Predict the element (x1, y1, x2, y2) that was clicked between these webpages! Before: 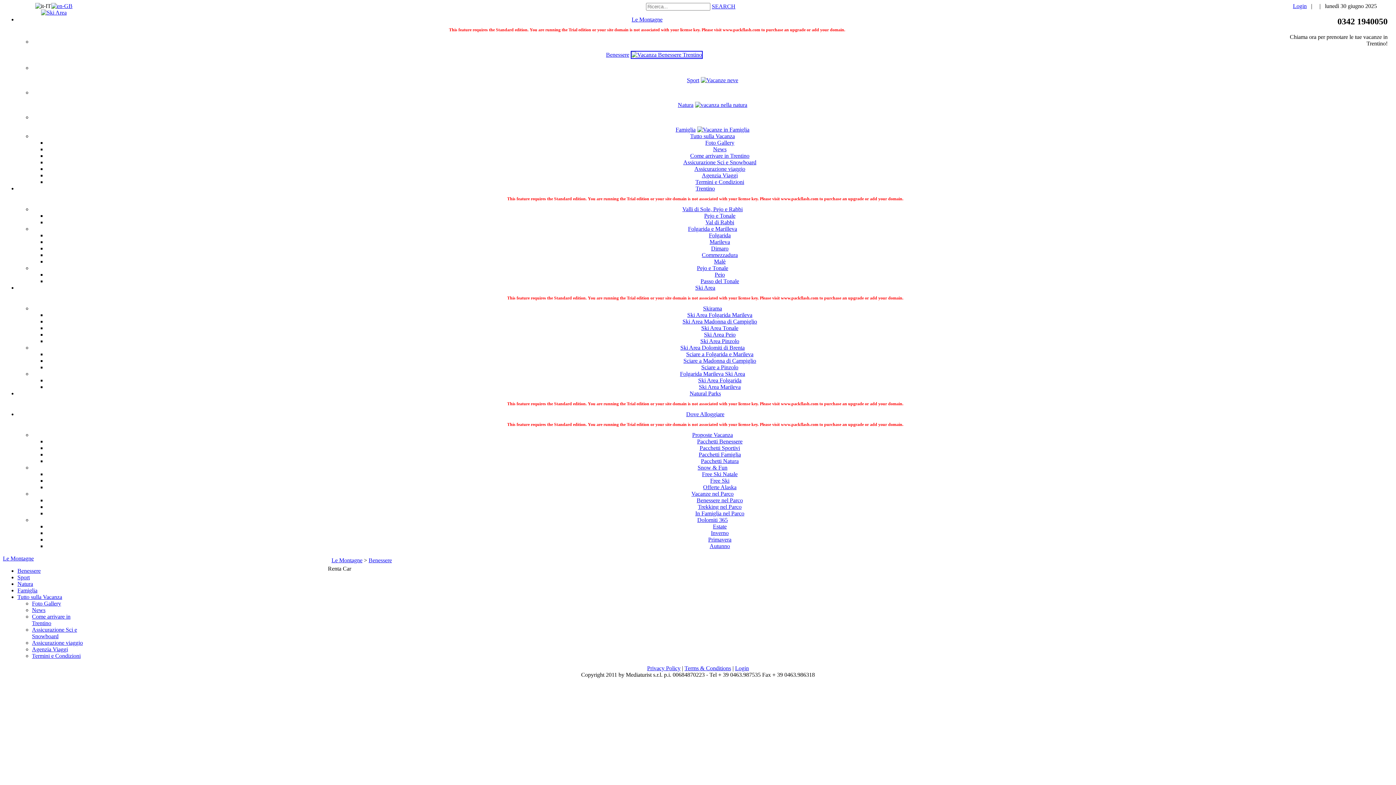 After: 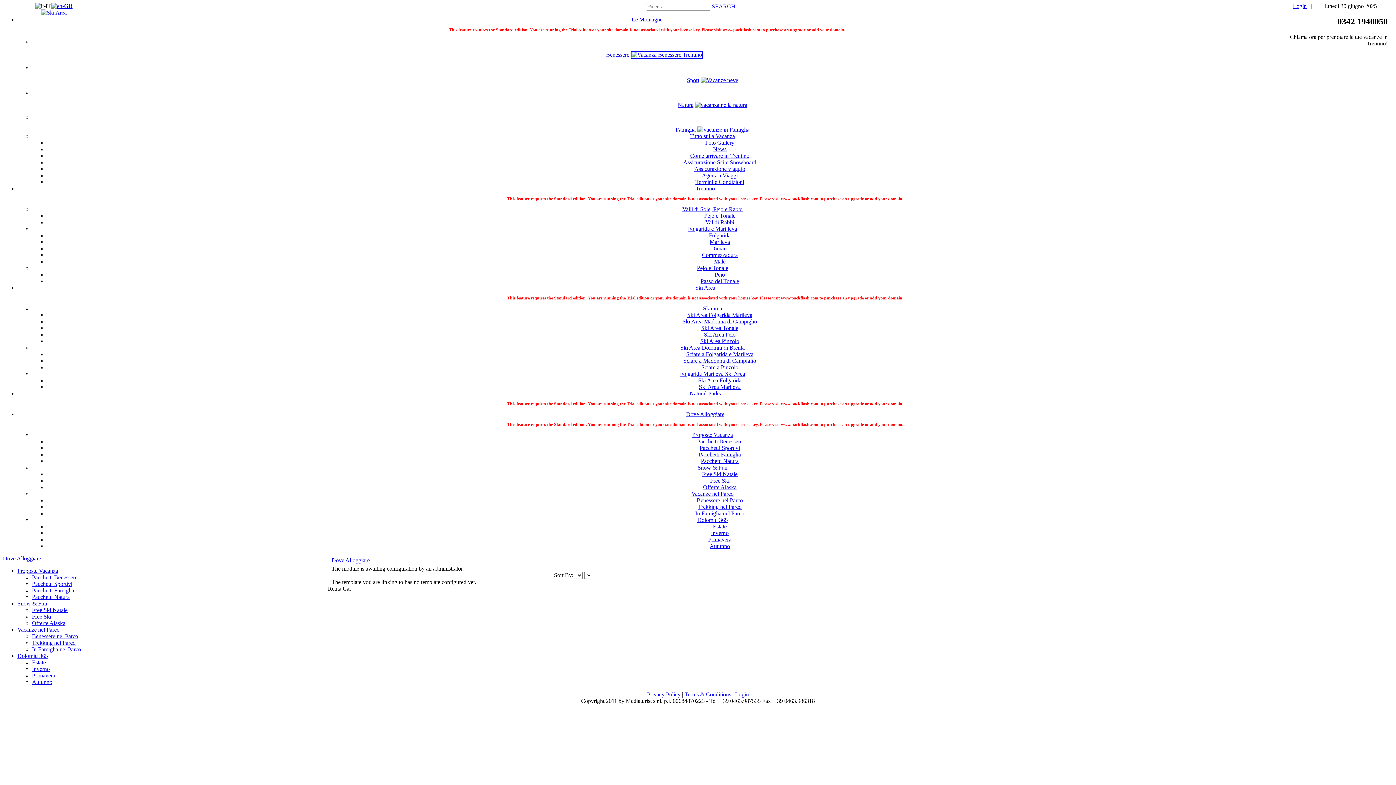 Action: label: Dove Alloggiare bbox: (686, 411, 724, 417)